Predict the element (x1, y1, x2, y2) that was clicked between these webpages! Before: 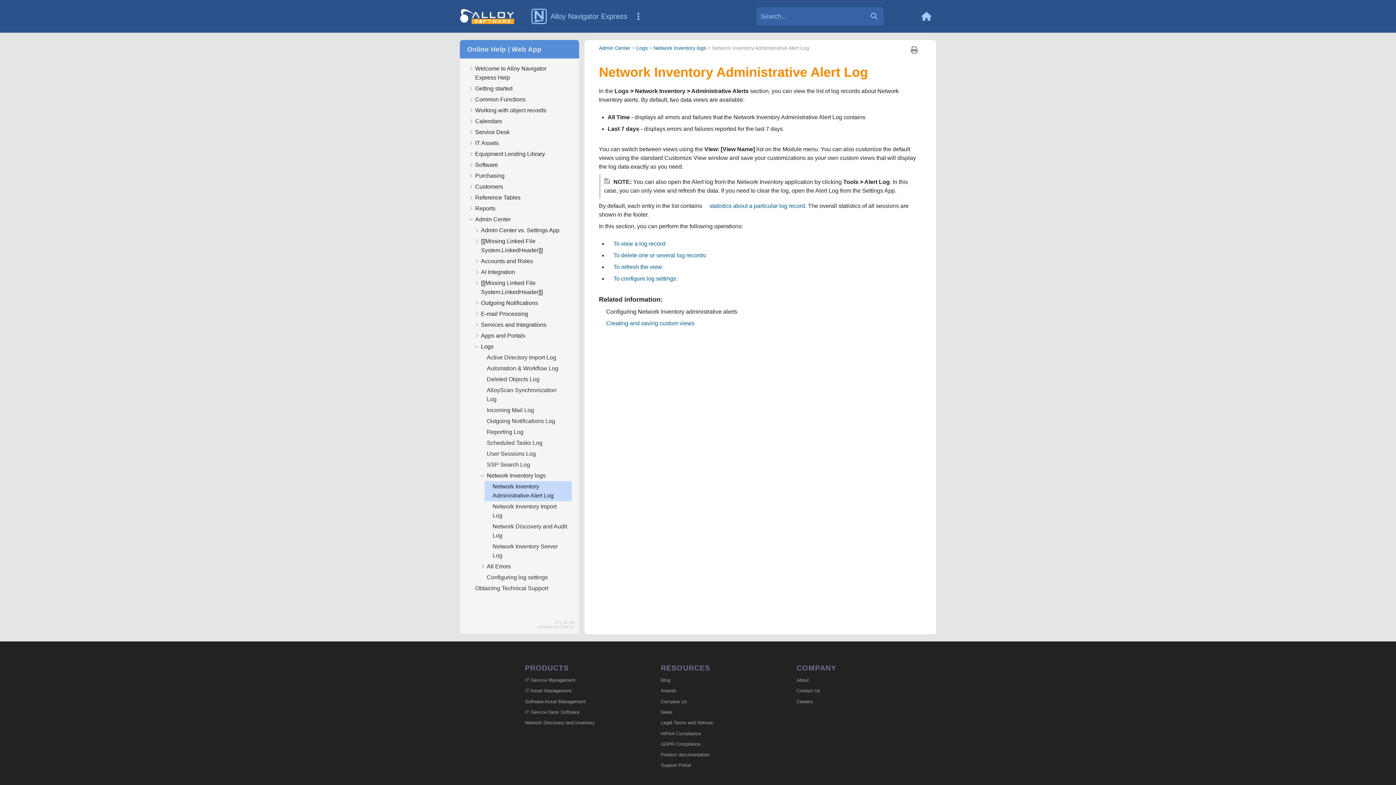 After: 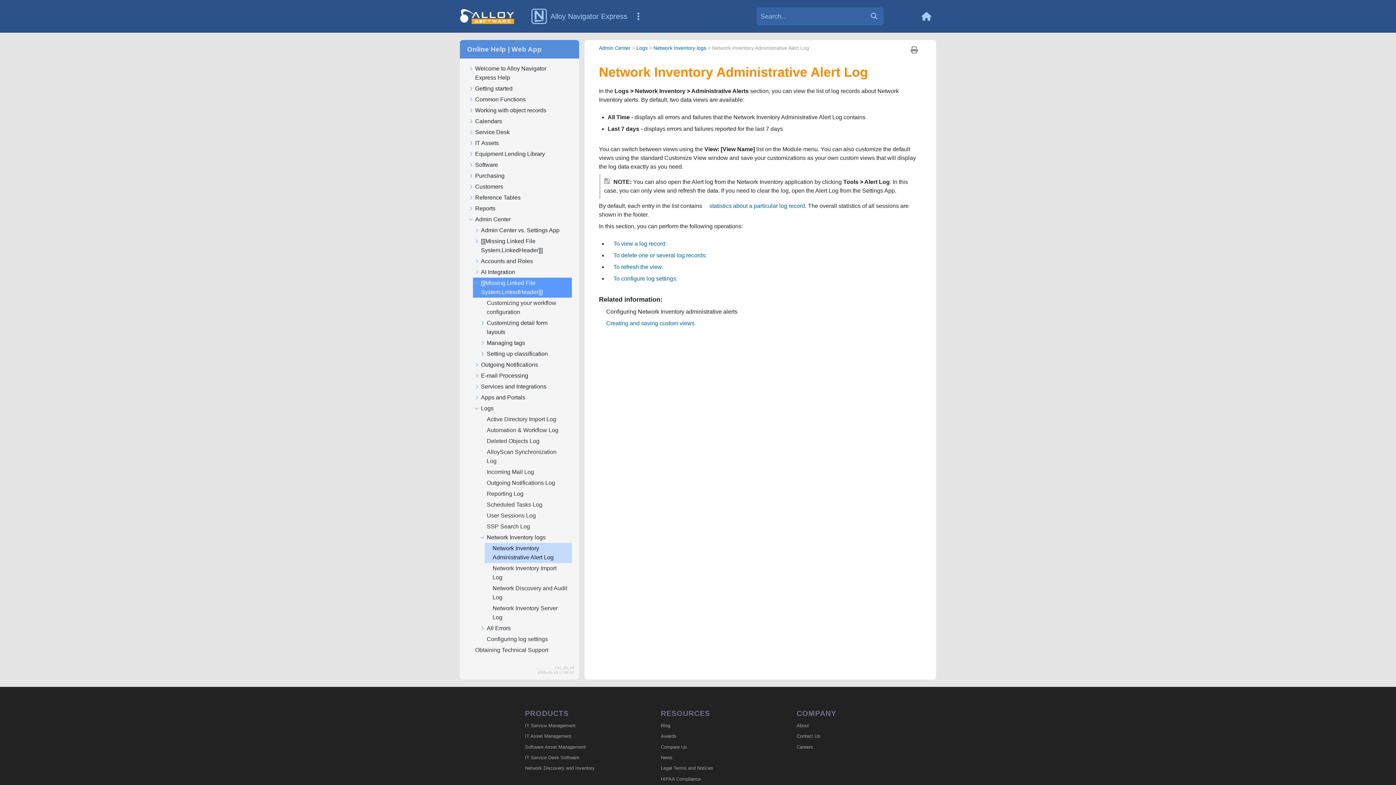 Action: bbox: (473, 277, 571, 297) label: [[[Missing Linked File System.LinkedHeader]]]
 